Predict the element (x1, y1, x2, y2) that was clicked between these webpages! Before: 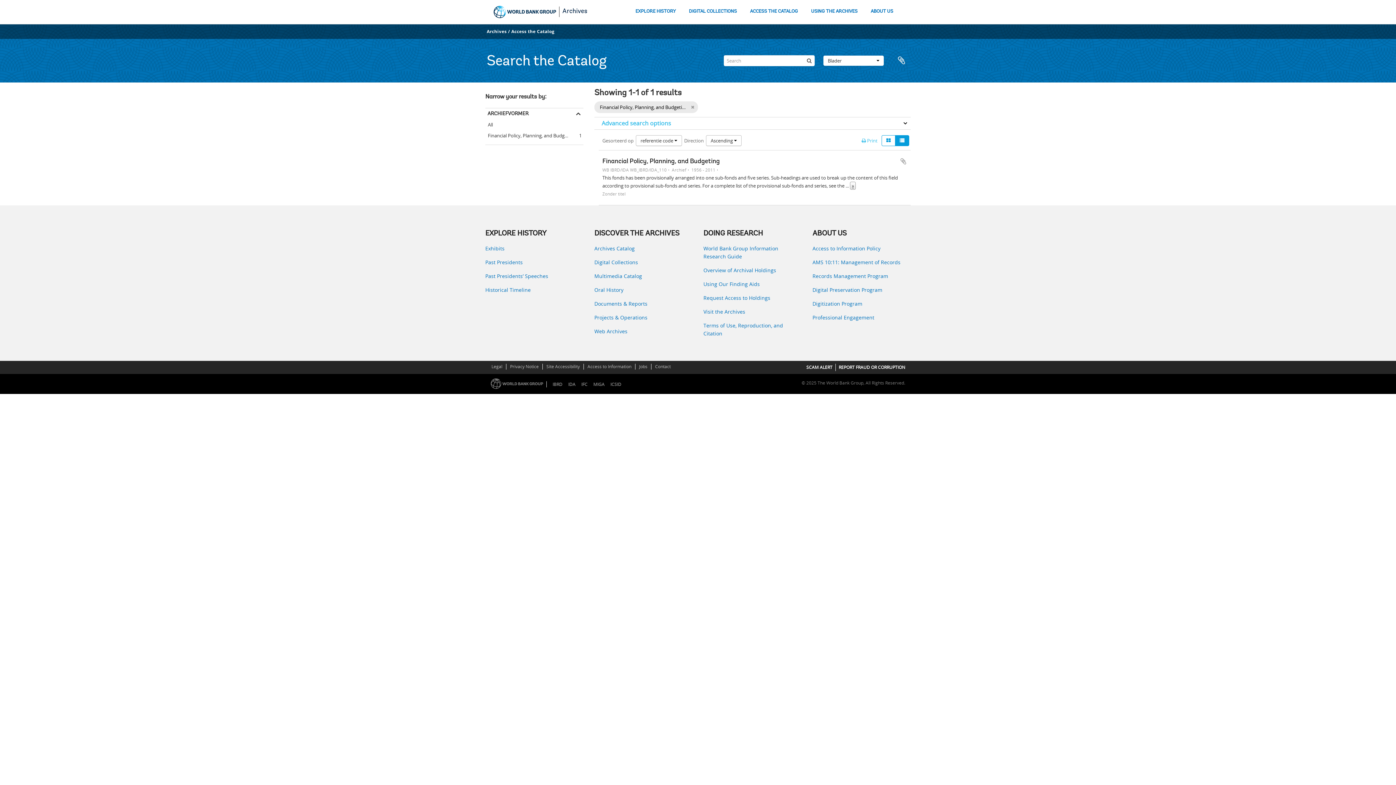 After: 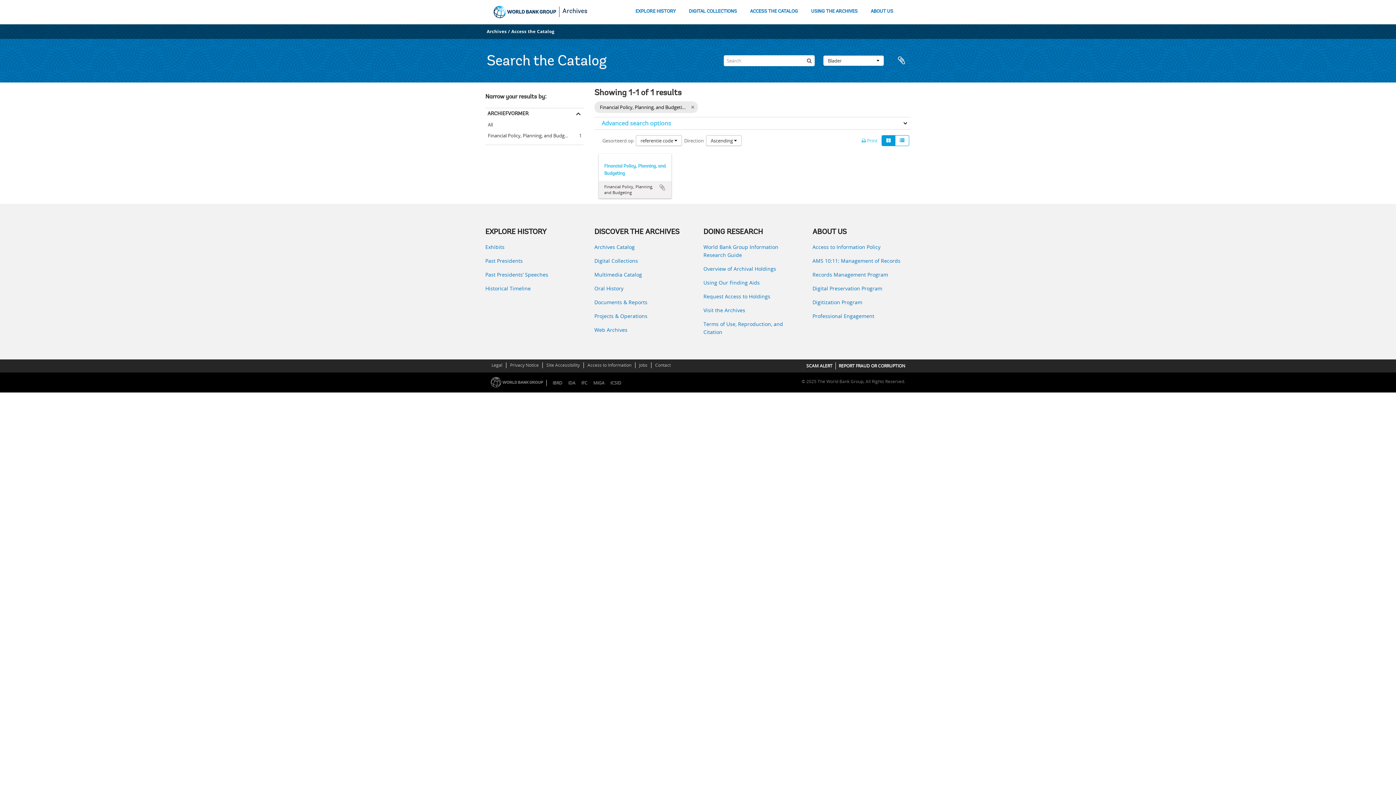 Action: bbox: (881, 135, 895, 146)